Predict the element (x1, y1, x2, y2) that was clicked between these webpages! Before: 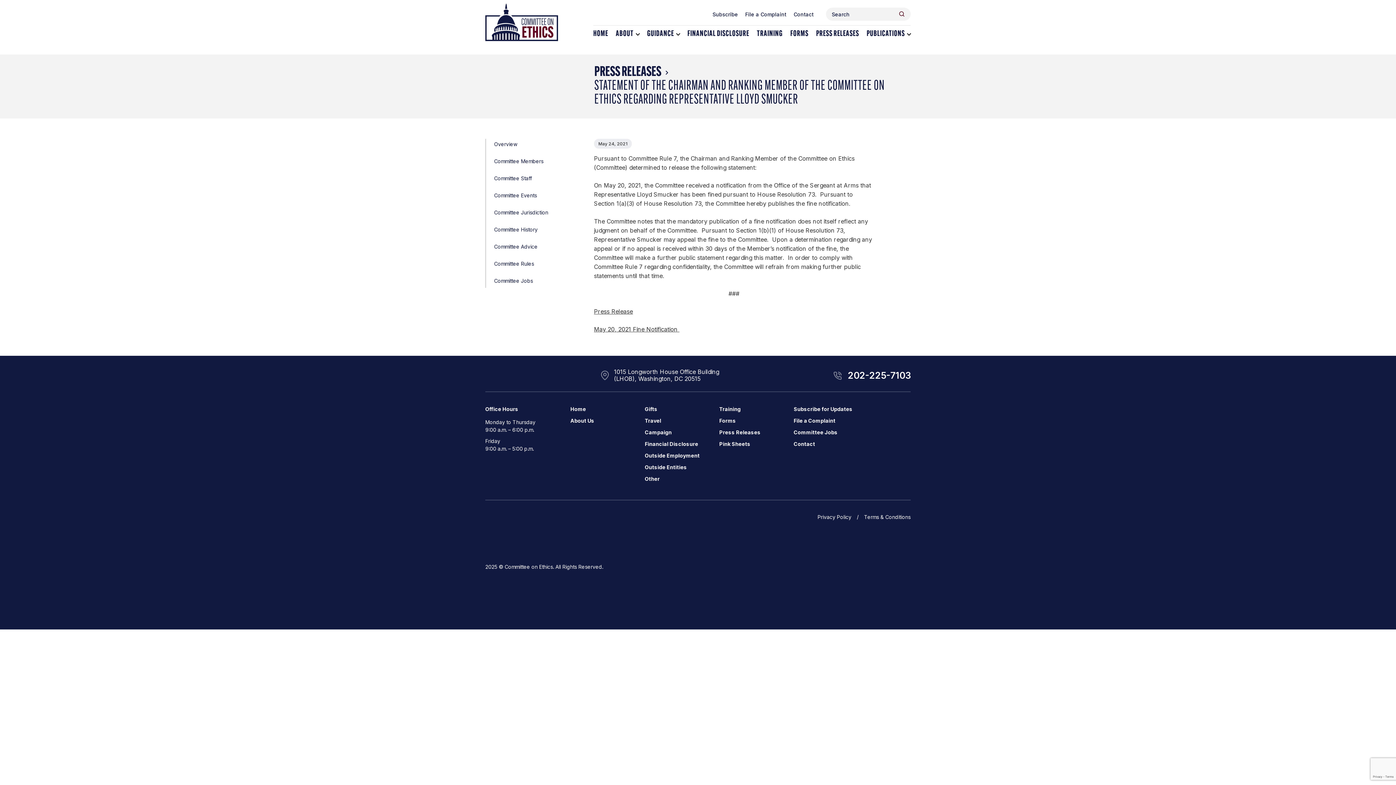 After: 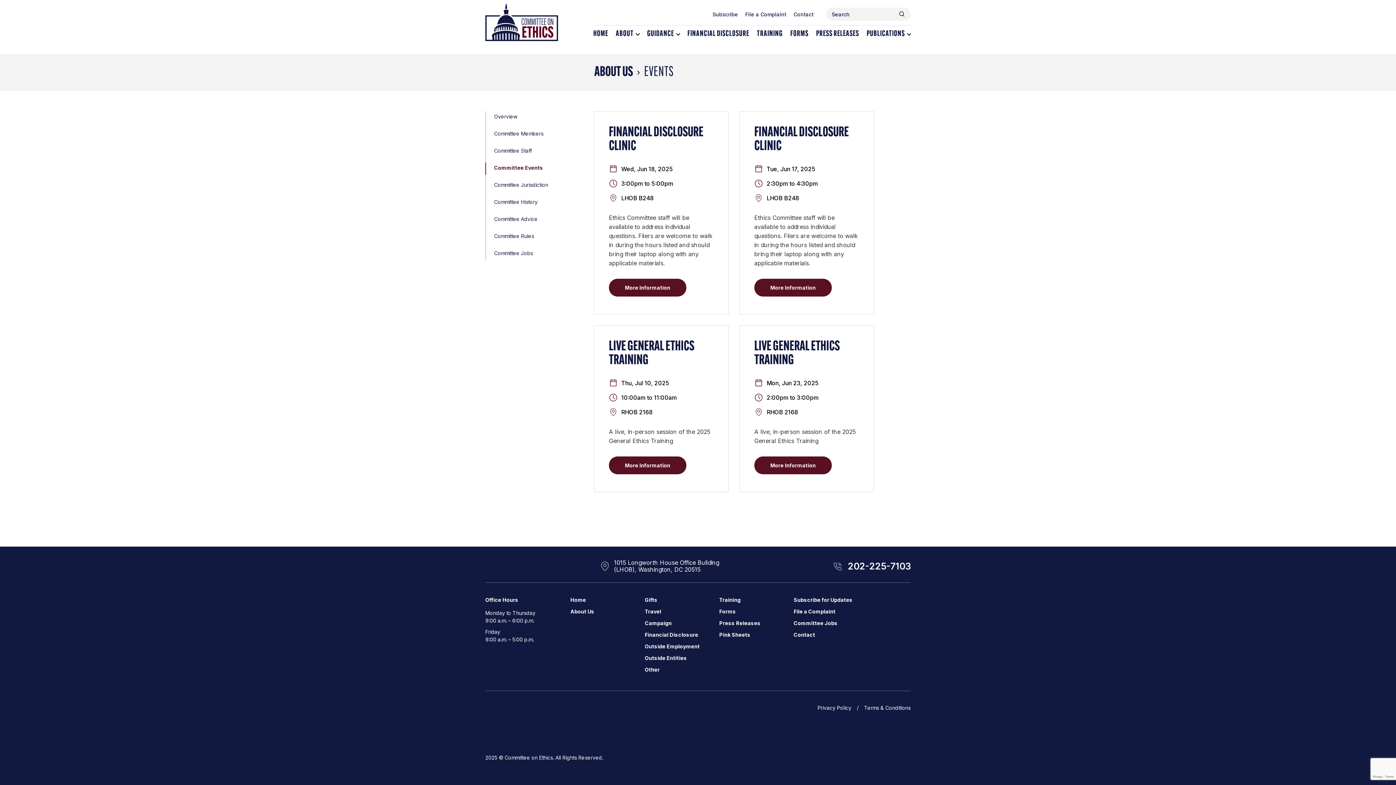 Action: label: Committee Events bbox: (494, 192, 537, 200)